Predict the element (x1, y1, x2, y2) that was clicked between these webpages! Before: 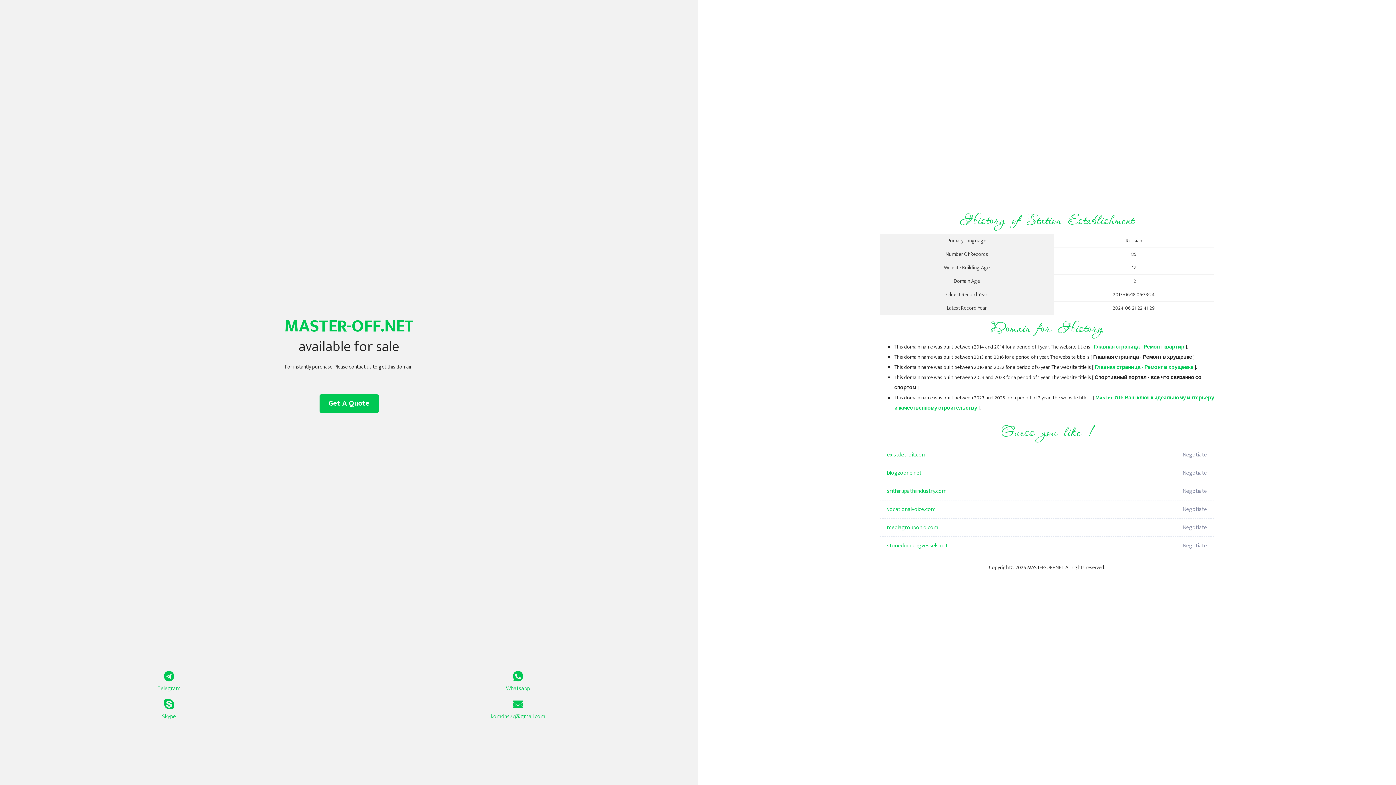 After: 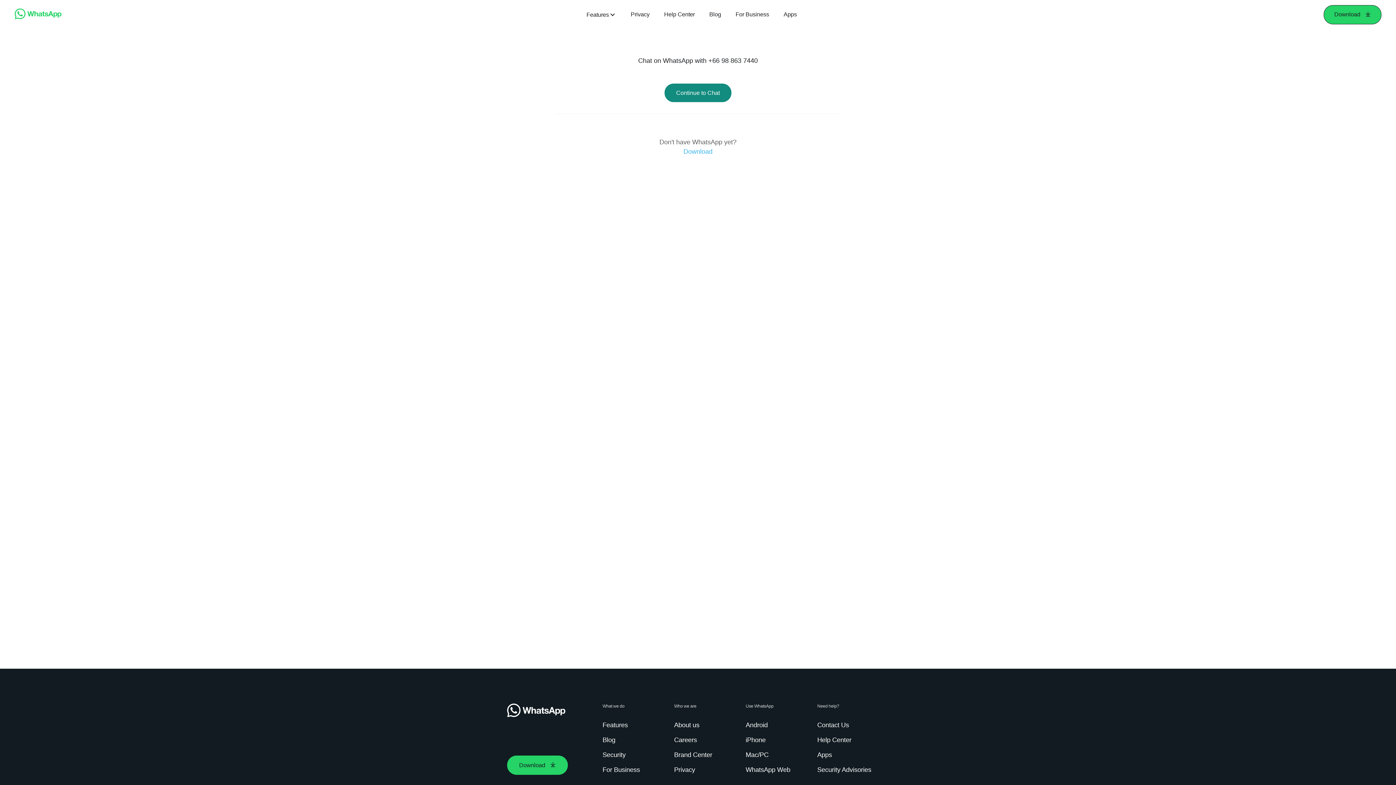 Action: bbox: (349, 671, 687, 693) label: Whatsapp